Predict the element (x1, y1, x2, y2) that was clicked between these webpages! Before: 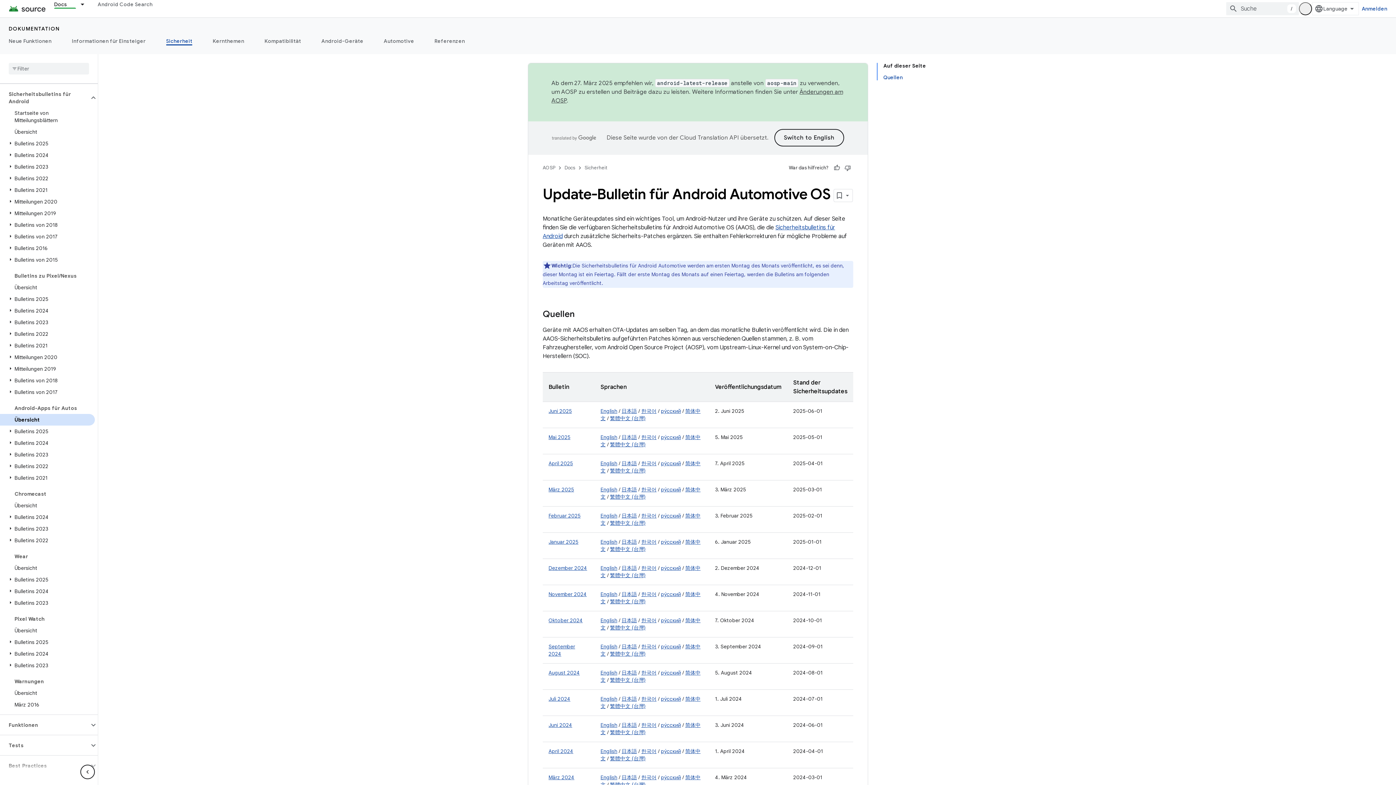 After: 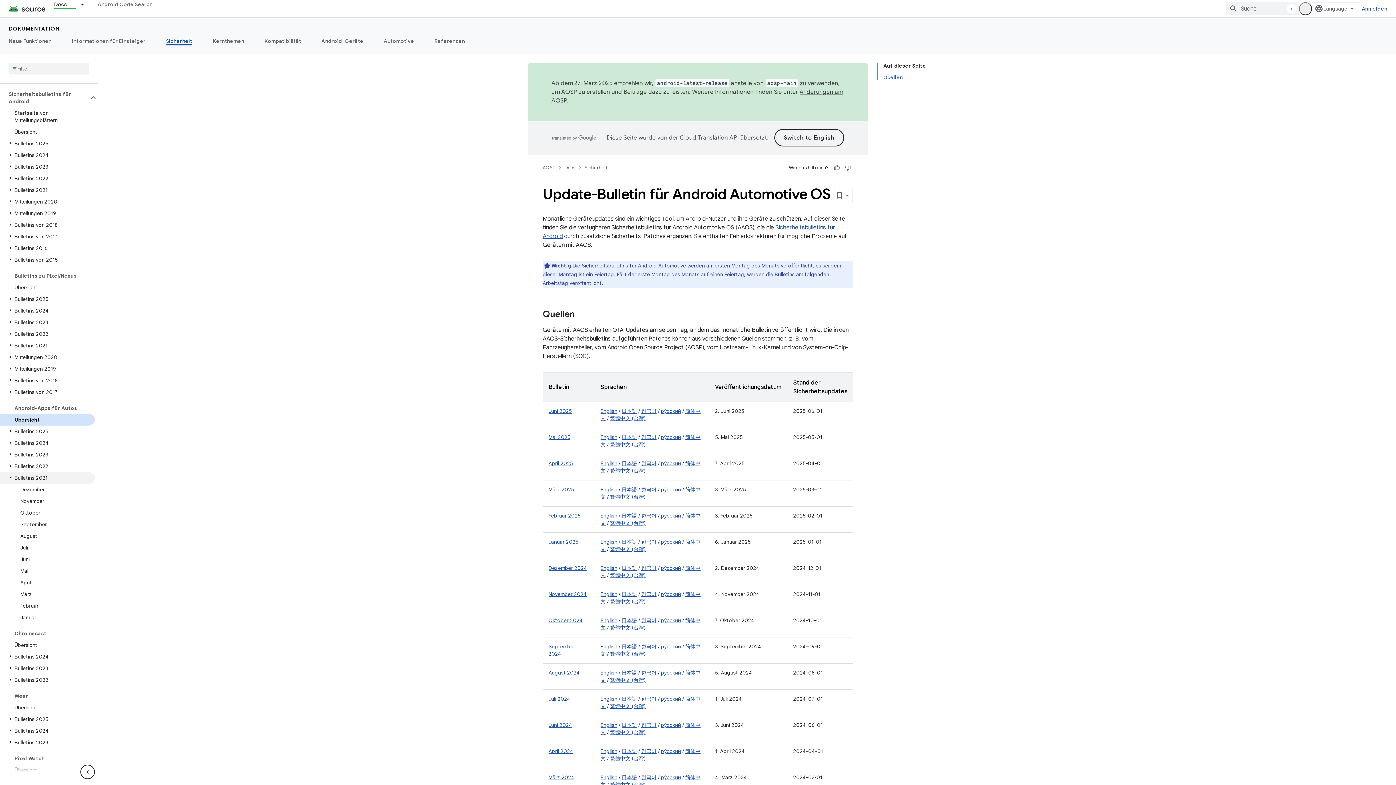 Action: bbox: (0, 472, 94, 484) label: Bulletins 2021